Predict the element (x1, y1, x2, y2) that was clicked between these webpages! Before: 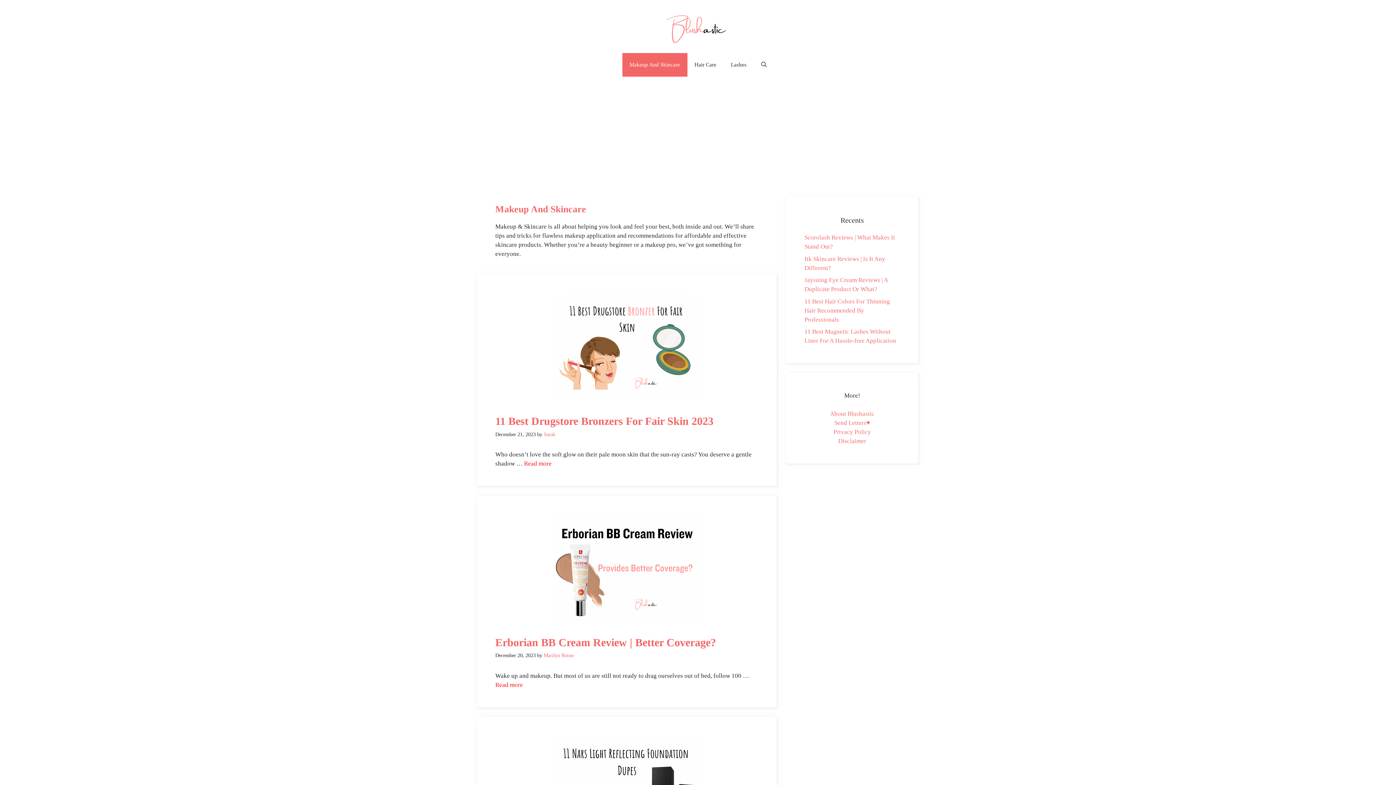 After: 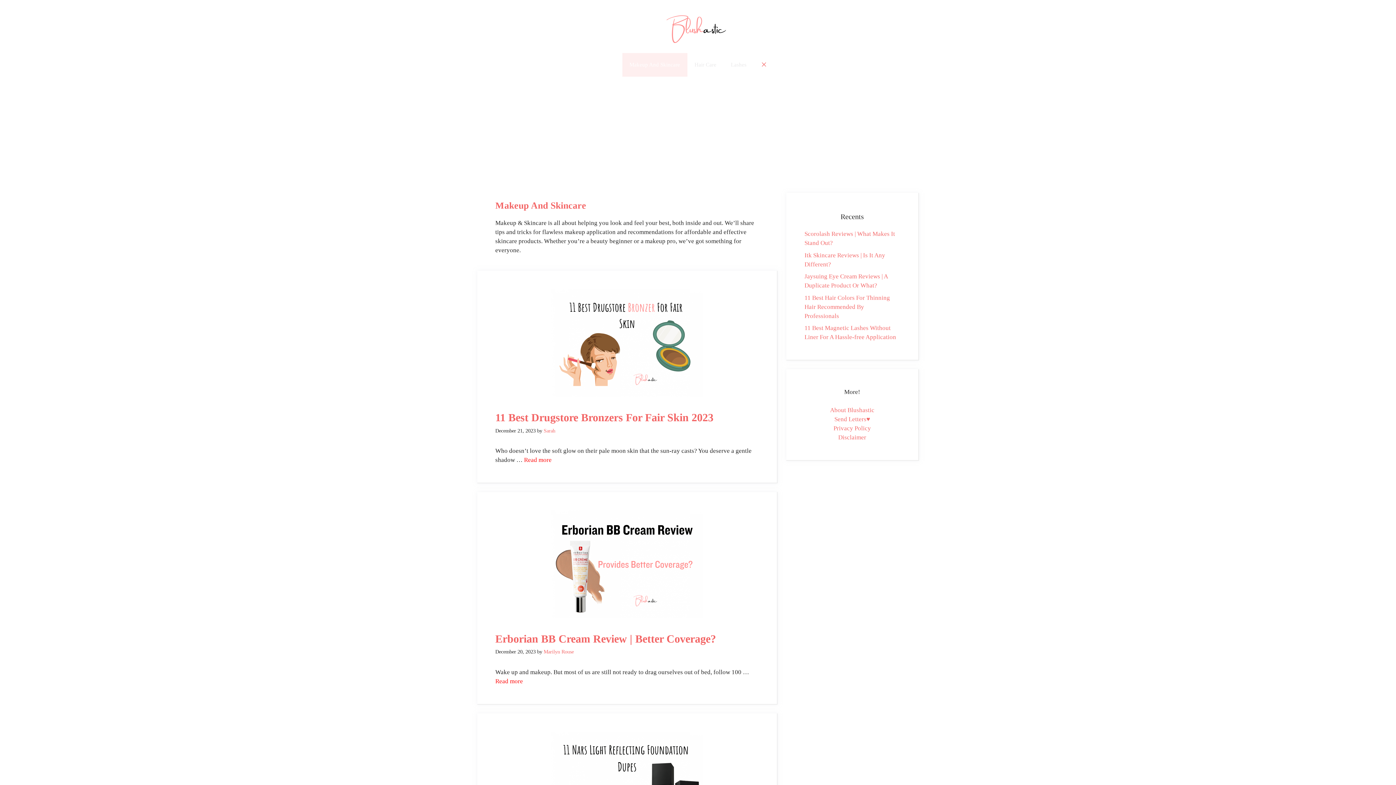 Action: label: Open Search Bar bbox: (754, 53, 774, 76)